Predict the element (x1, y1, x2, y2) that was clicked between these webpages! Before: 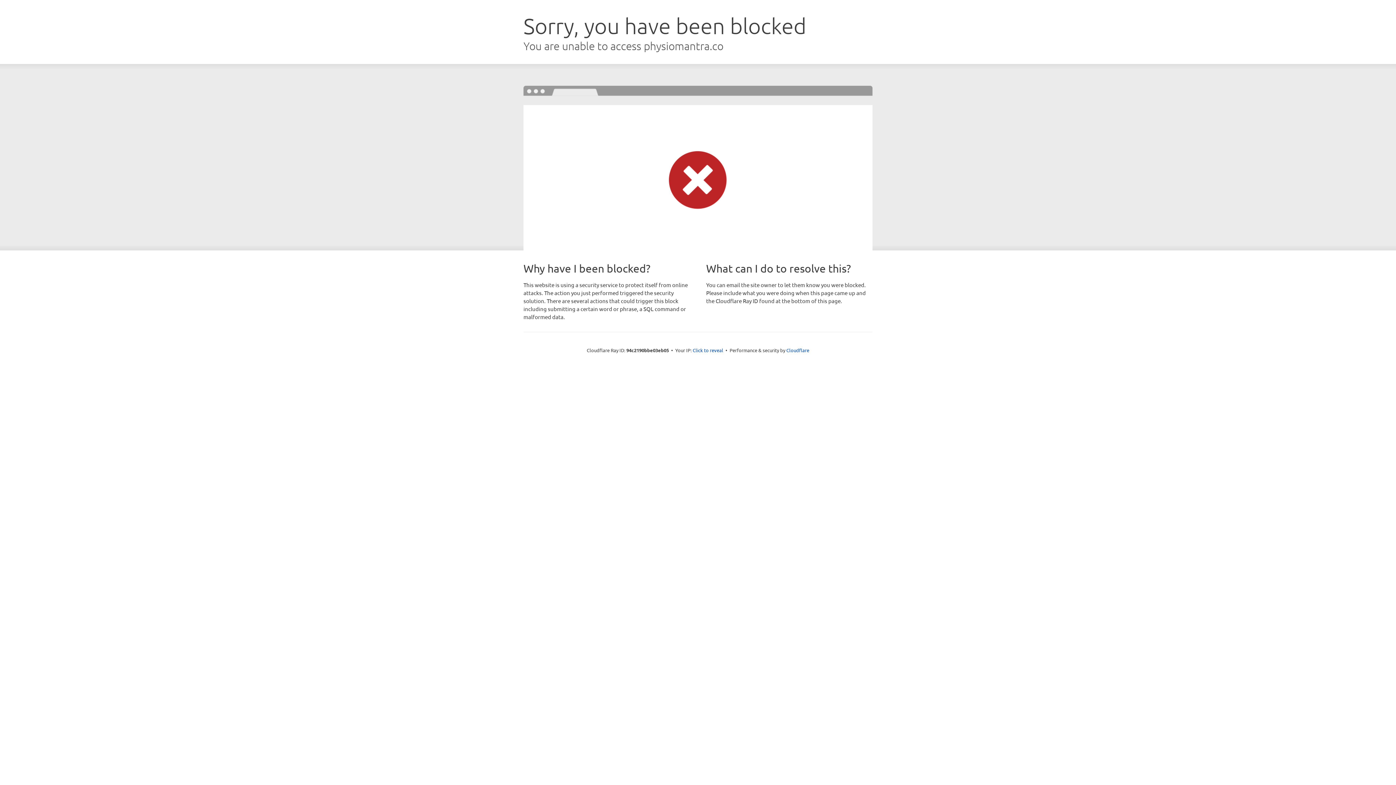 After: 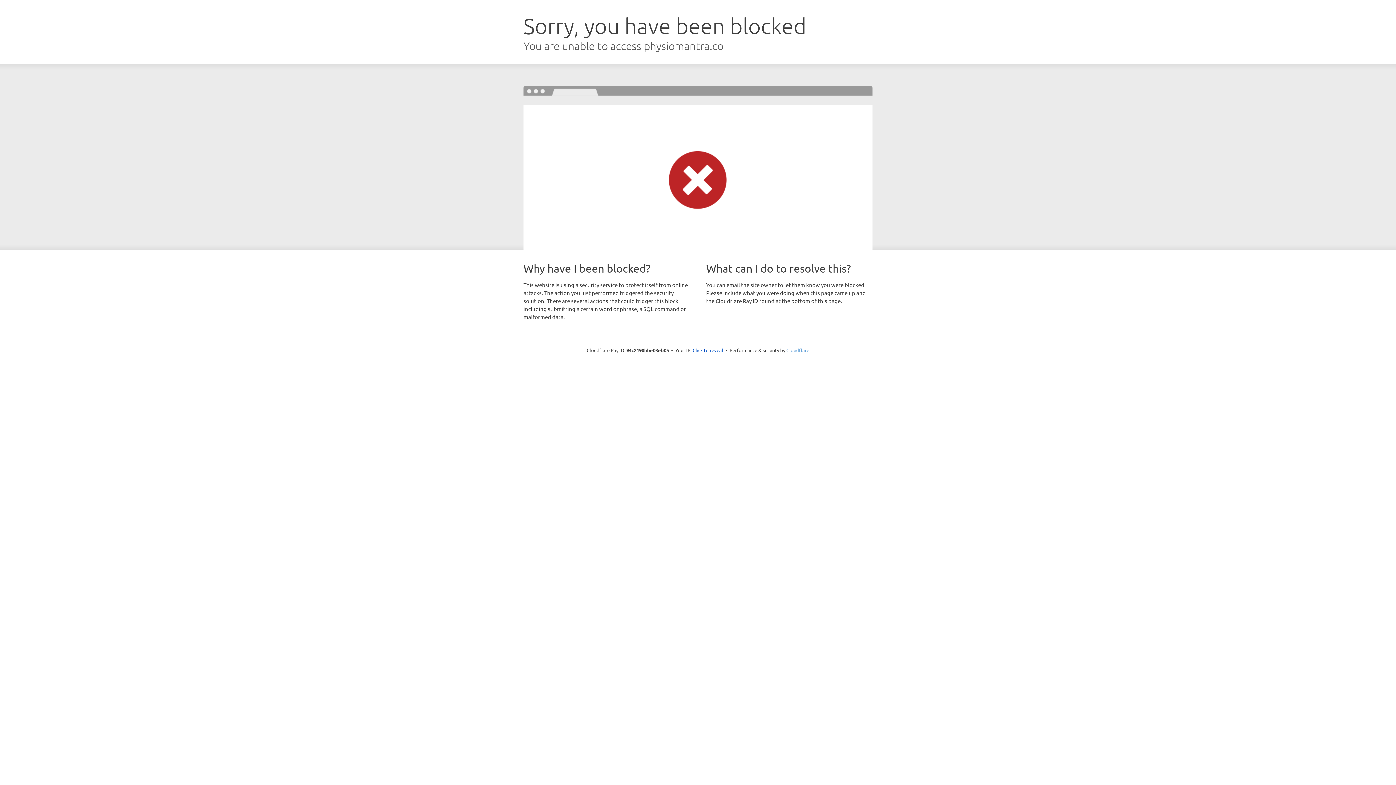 Action: label: Cloudflare bbox: (786, 347, 809, 353)